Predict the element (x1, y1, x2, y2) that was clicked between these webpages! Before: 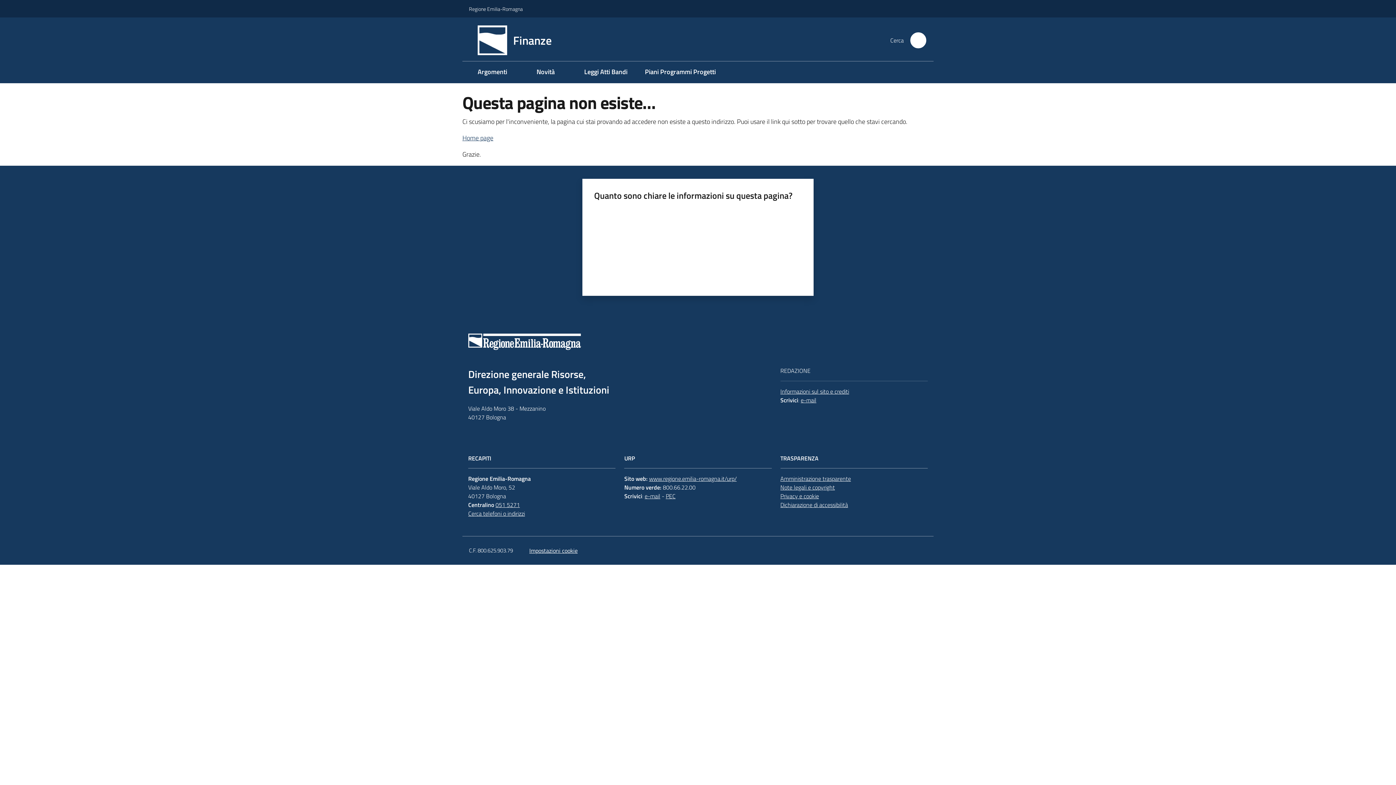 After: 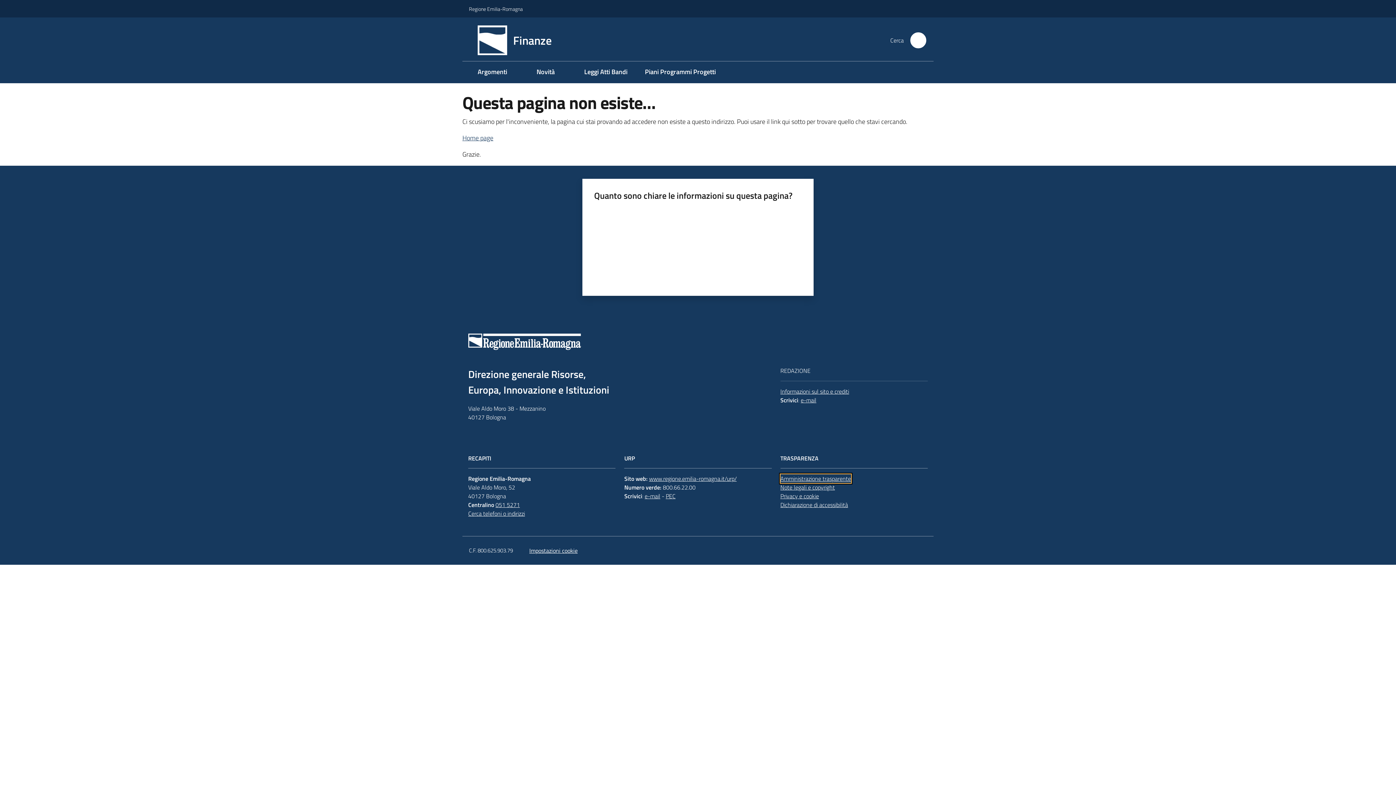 Action: label: Amministrazione trasparente bbox: (780, 474, 851, 483)